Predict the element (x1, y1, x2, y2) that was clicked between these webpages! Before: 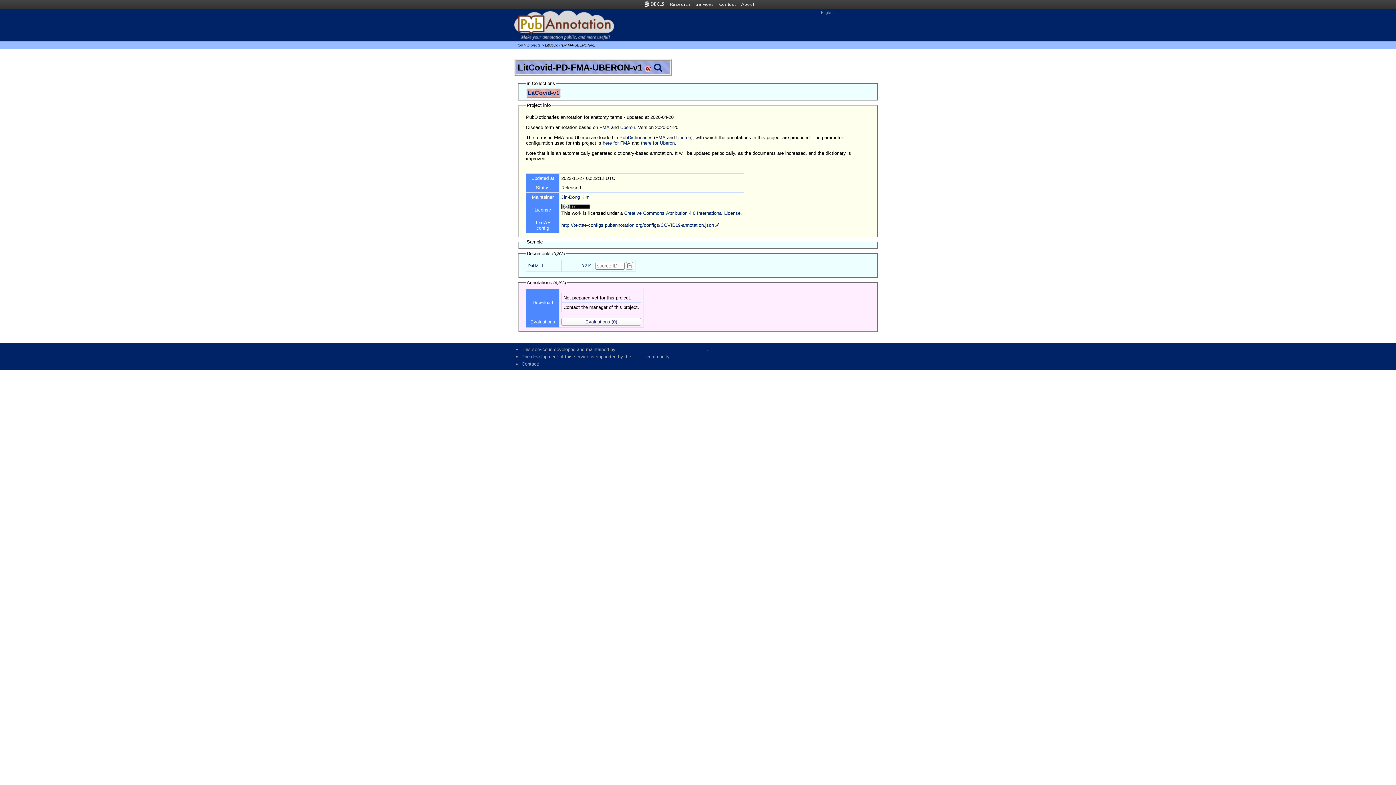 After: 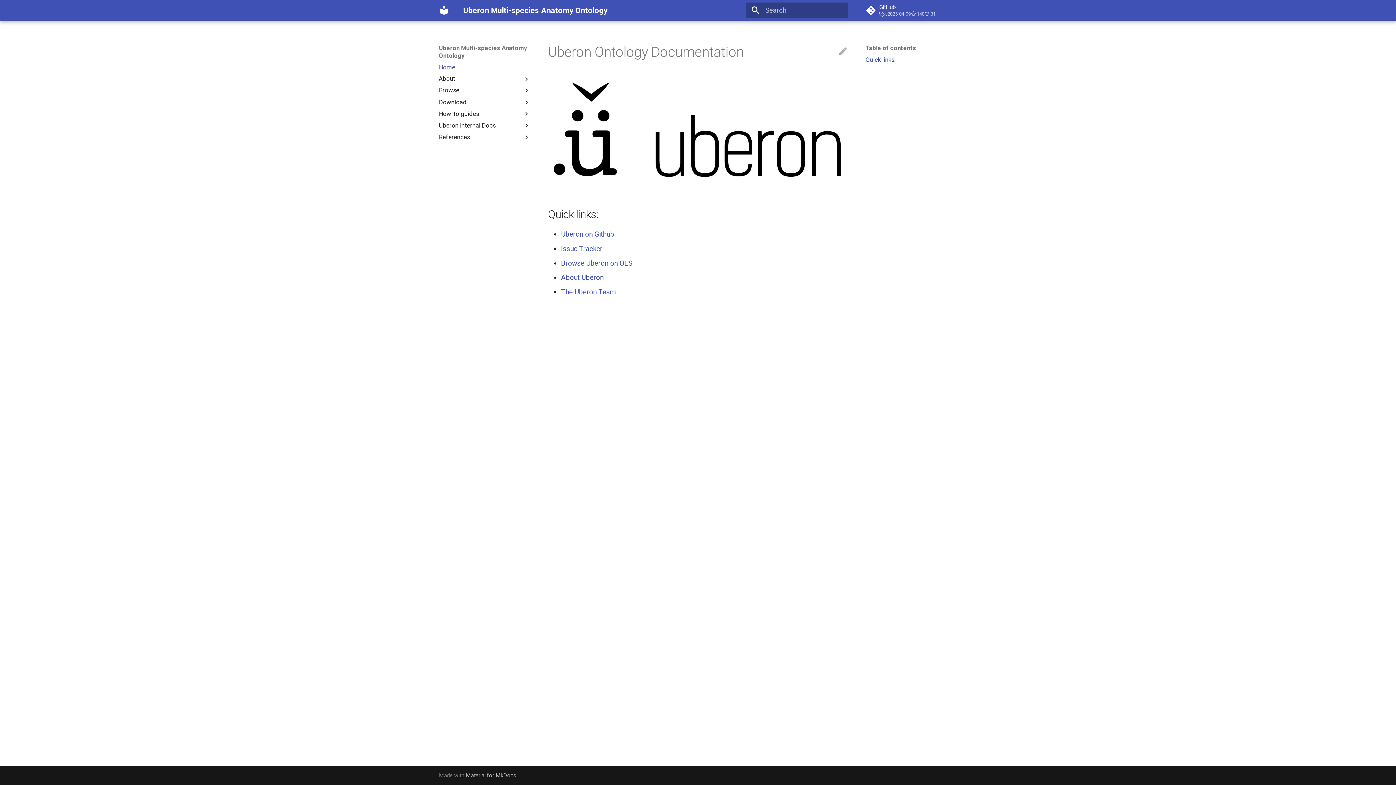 Action: bbox: (620, 124, 635, 130) label: Uberon